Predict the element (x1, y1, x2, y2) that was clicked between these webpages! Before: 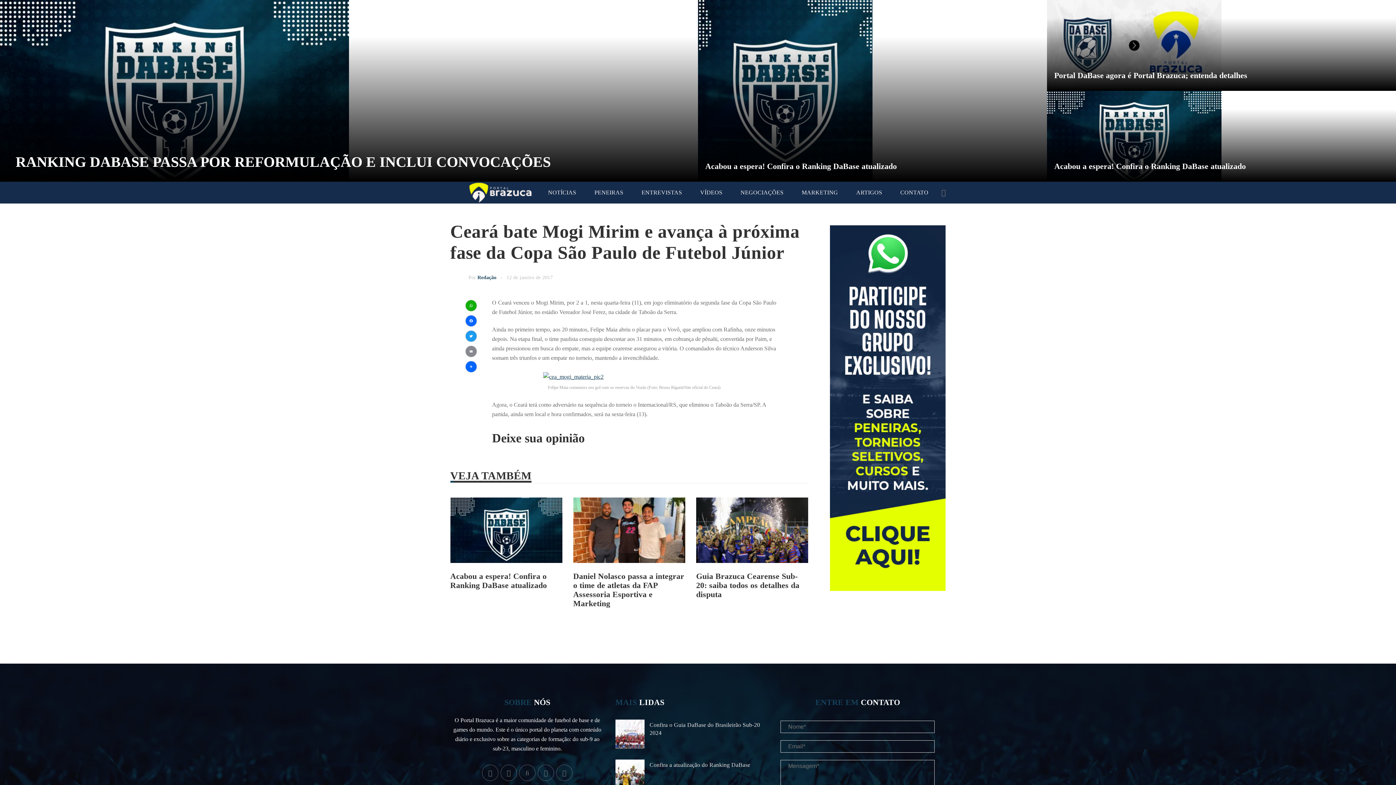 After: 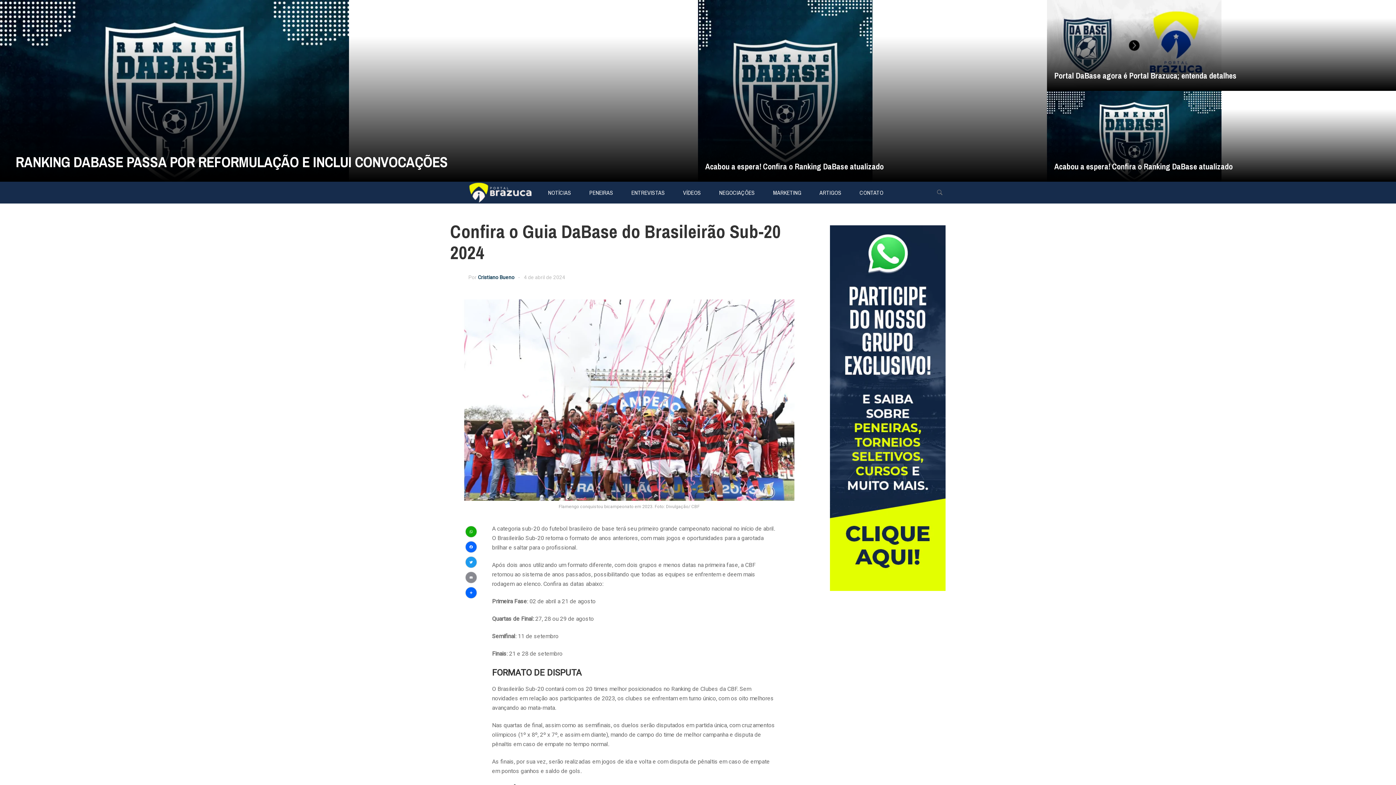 Action: bbox: (615, 720, 644, 749)